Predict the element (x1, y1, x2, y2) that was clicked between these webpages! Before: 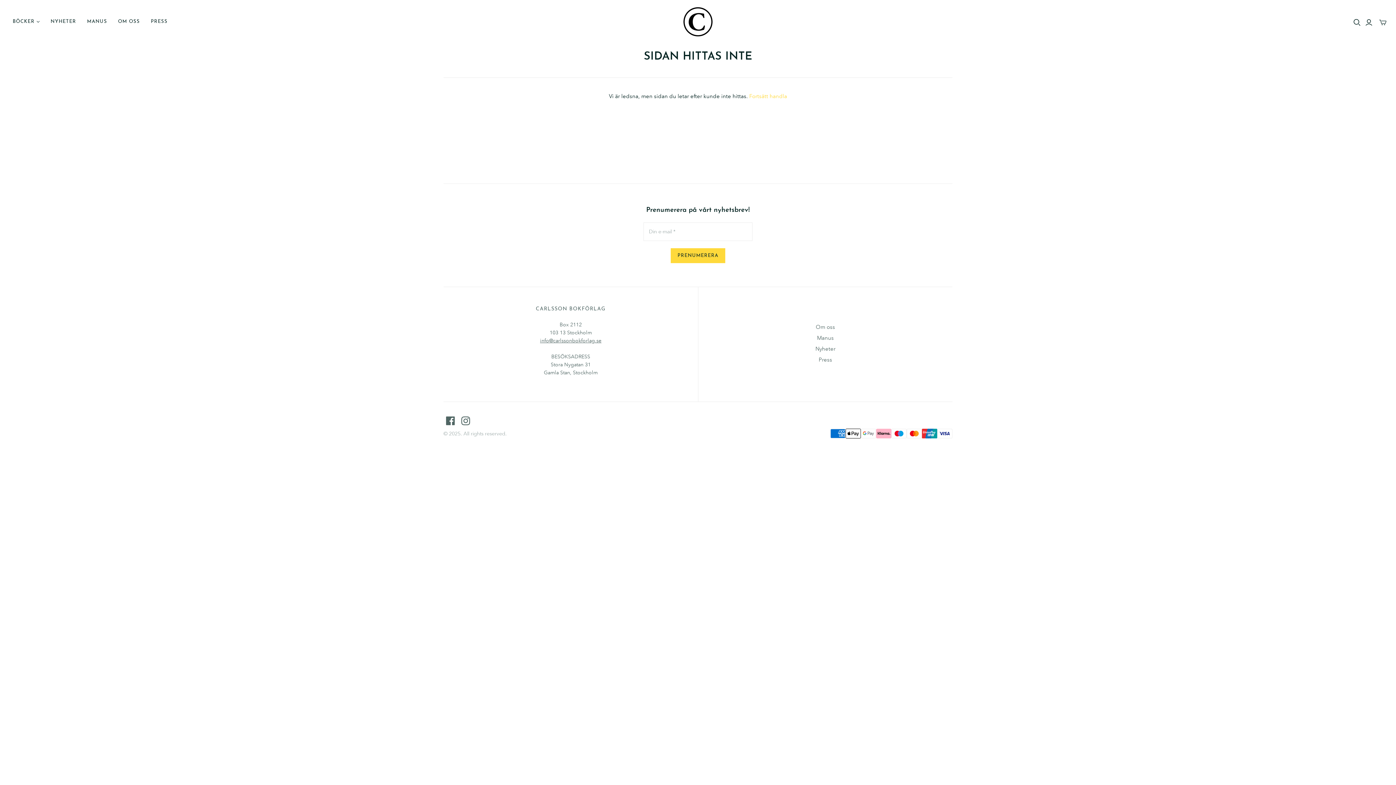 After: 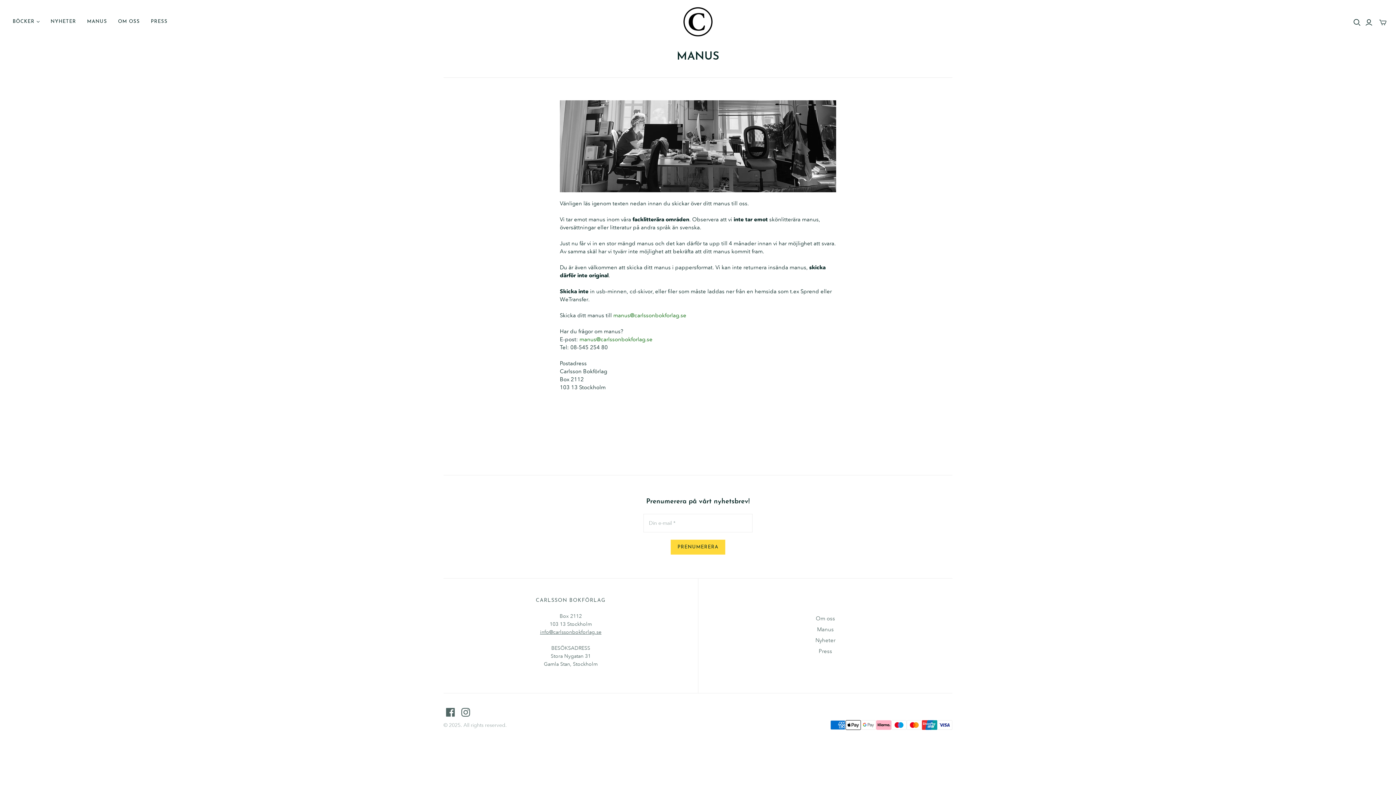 Action: bbox: (81, 13, 112, 30) label: MANUS